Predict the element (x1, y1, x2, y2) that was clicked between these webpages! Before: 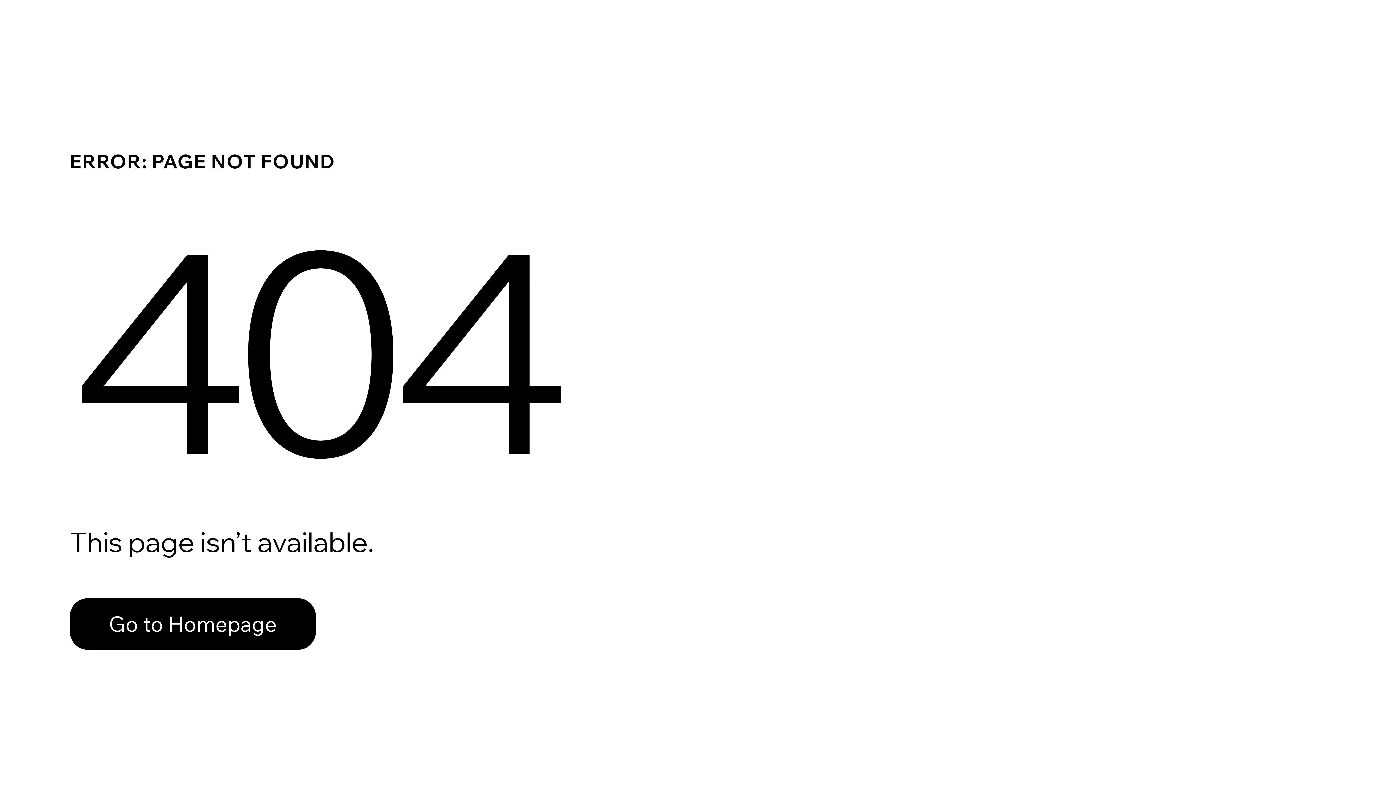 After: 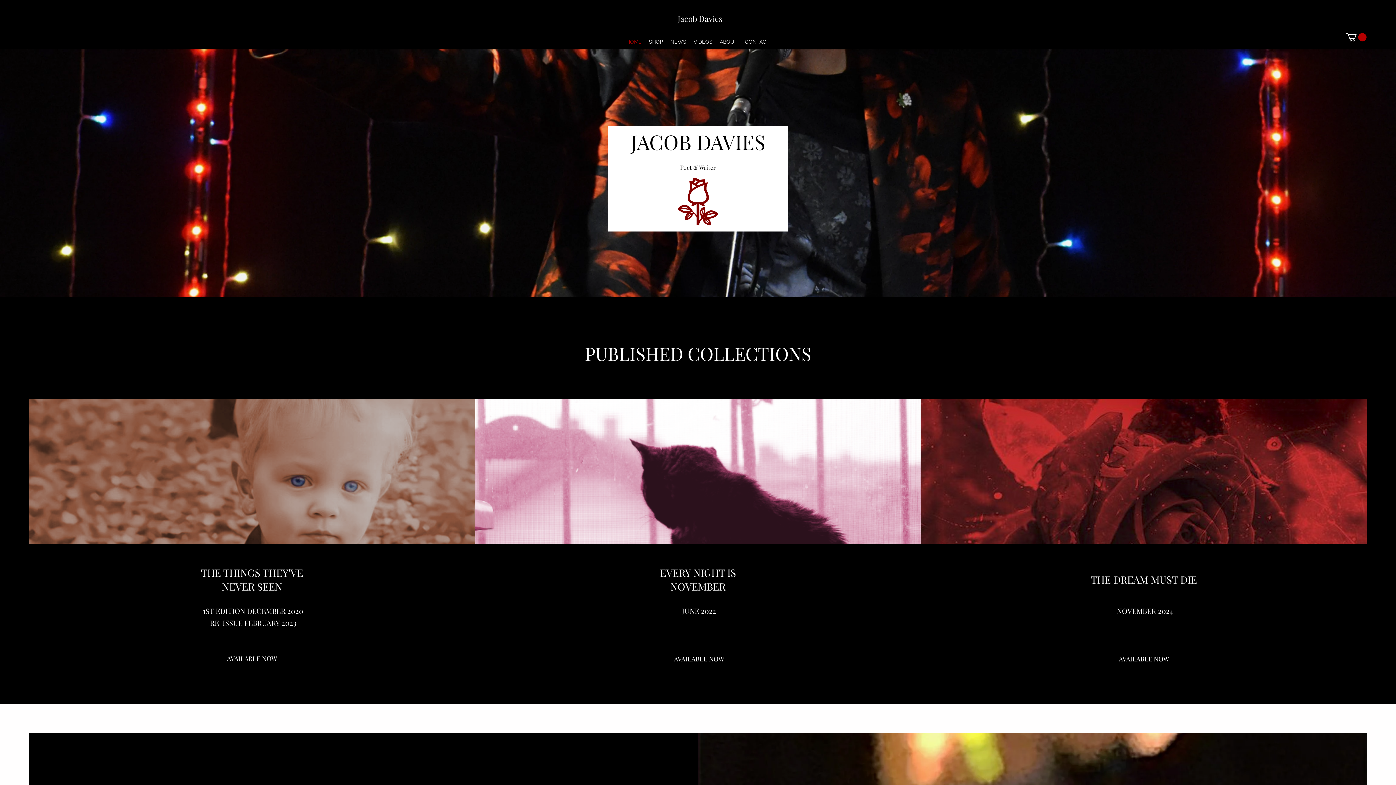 Action: label: Go to Homepage bbox: (69, 582, 768, 659)